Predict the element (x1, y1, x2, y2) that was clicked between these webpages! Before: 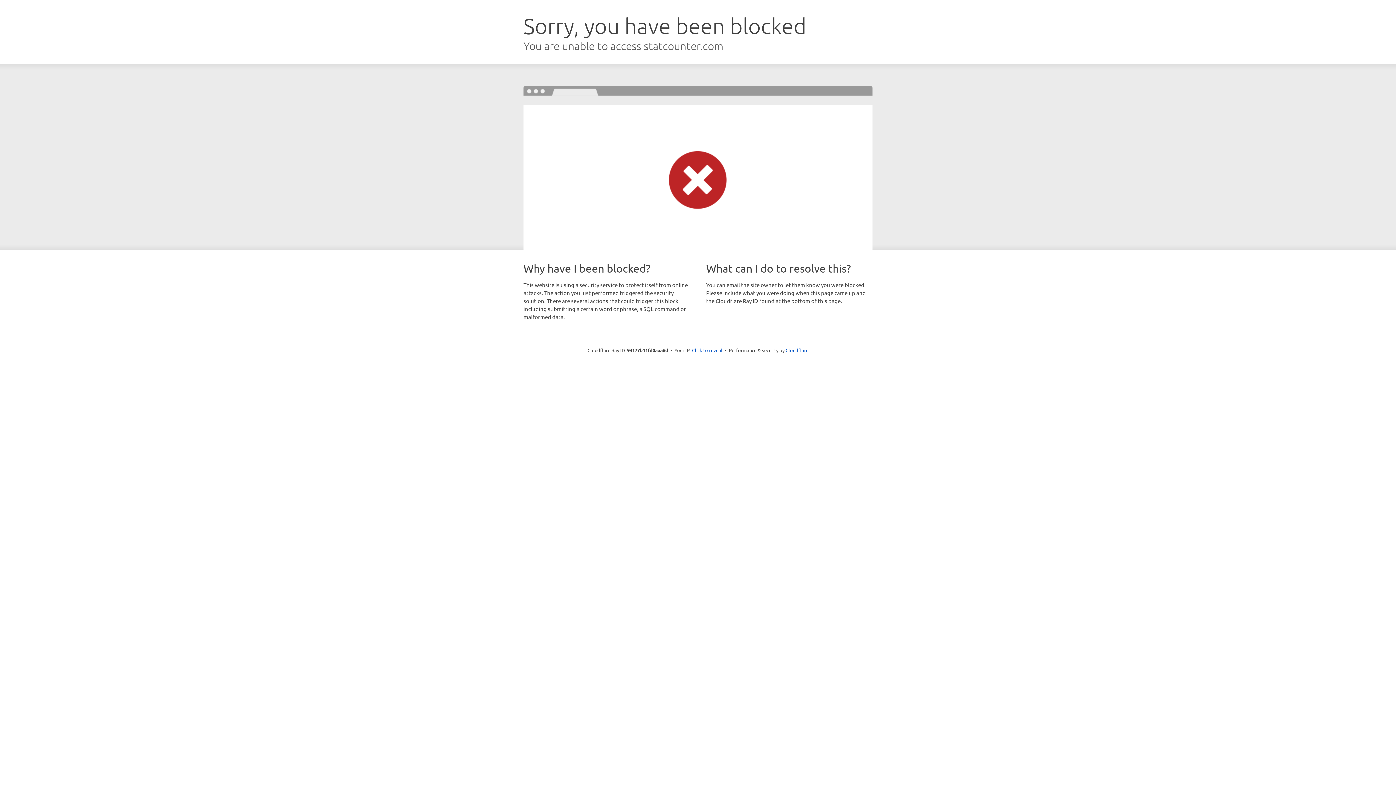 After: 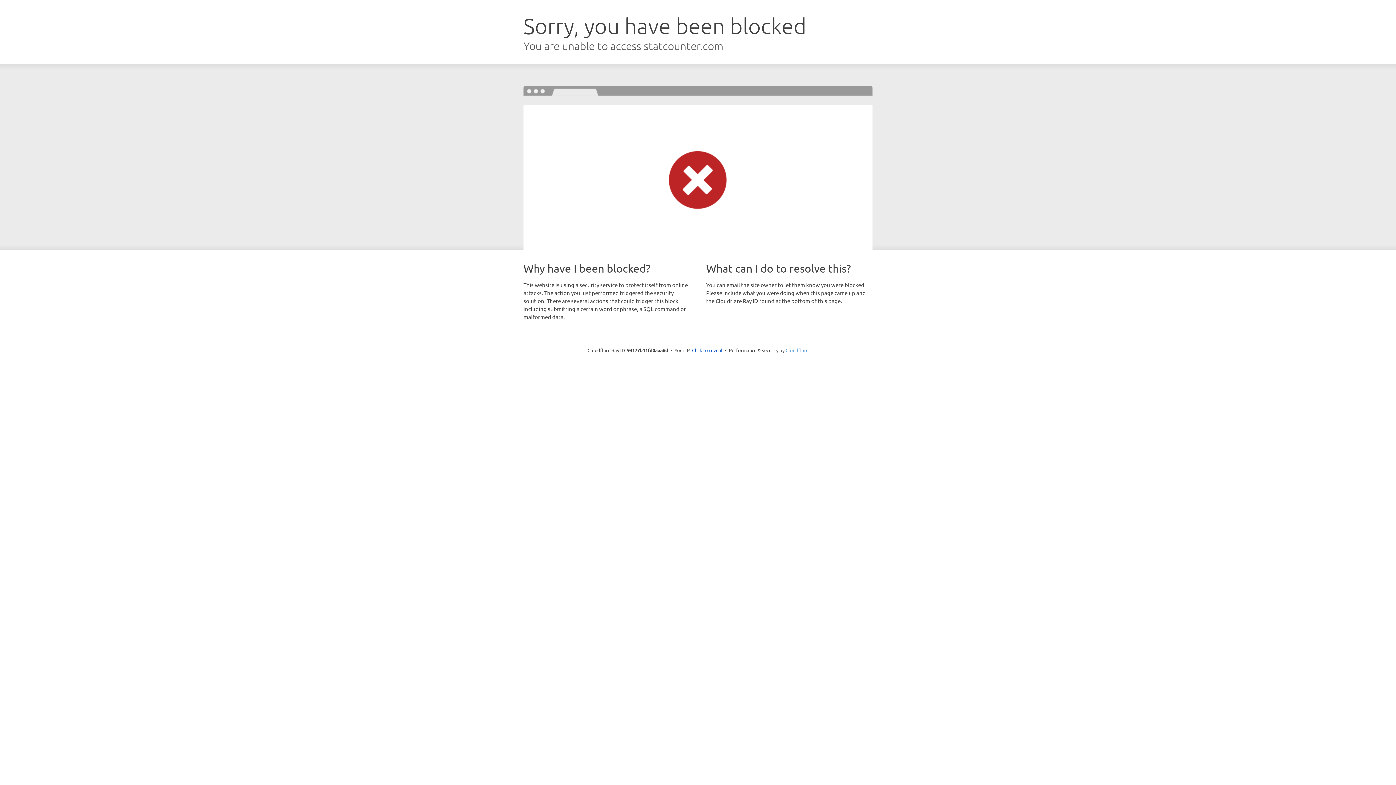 Action: label: Cloudflare bbox: (785, 347, 808, 353)